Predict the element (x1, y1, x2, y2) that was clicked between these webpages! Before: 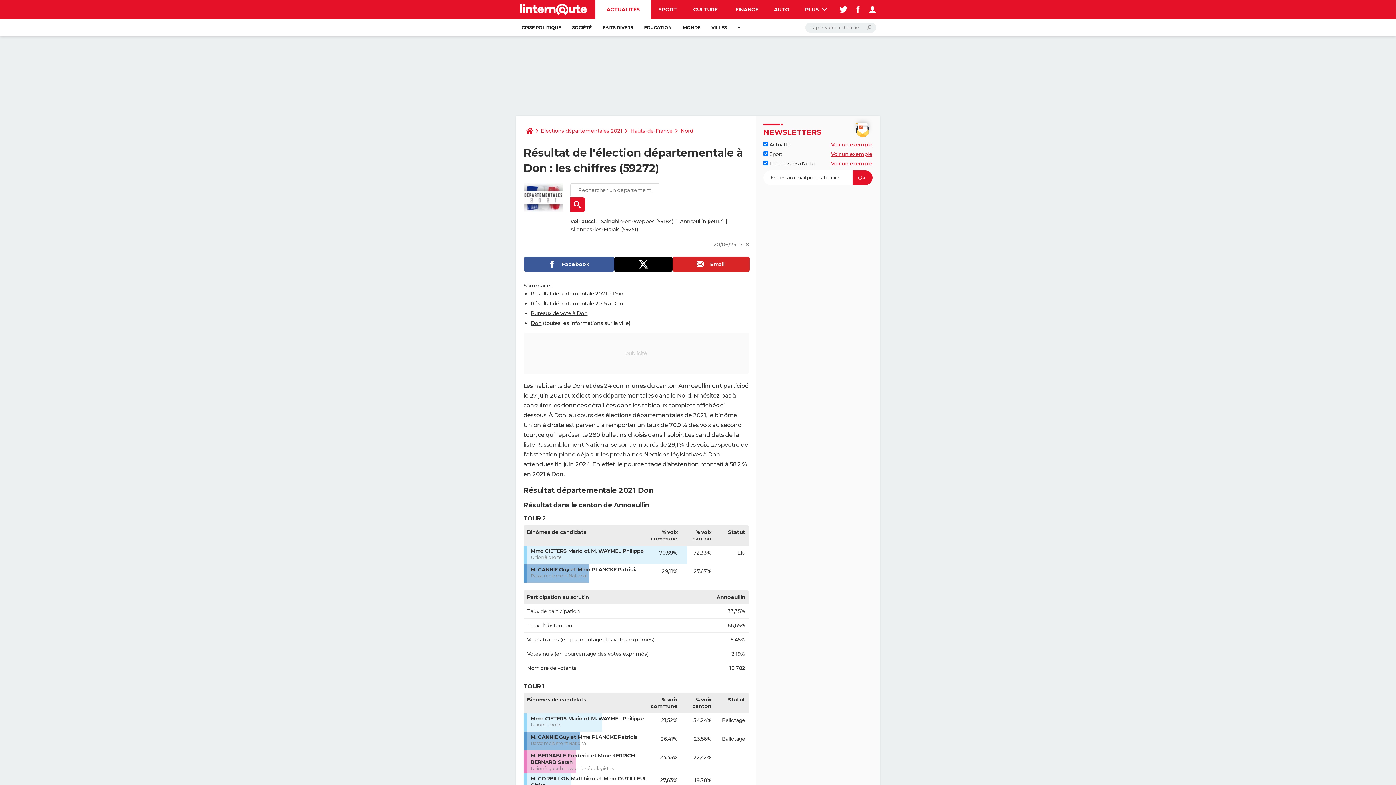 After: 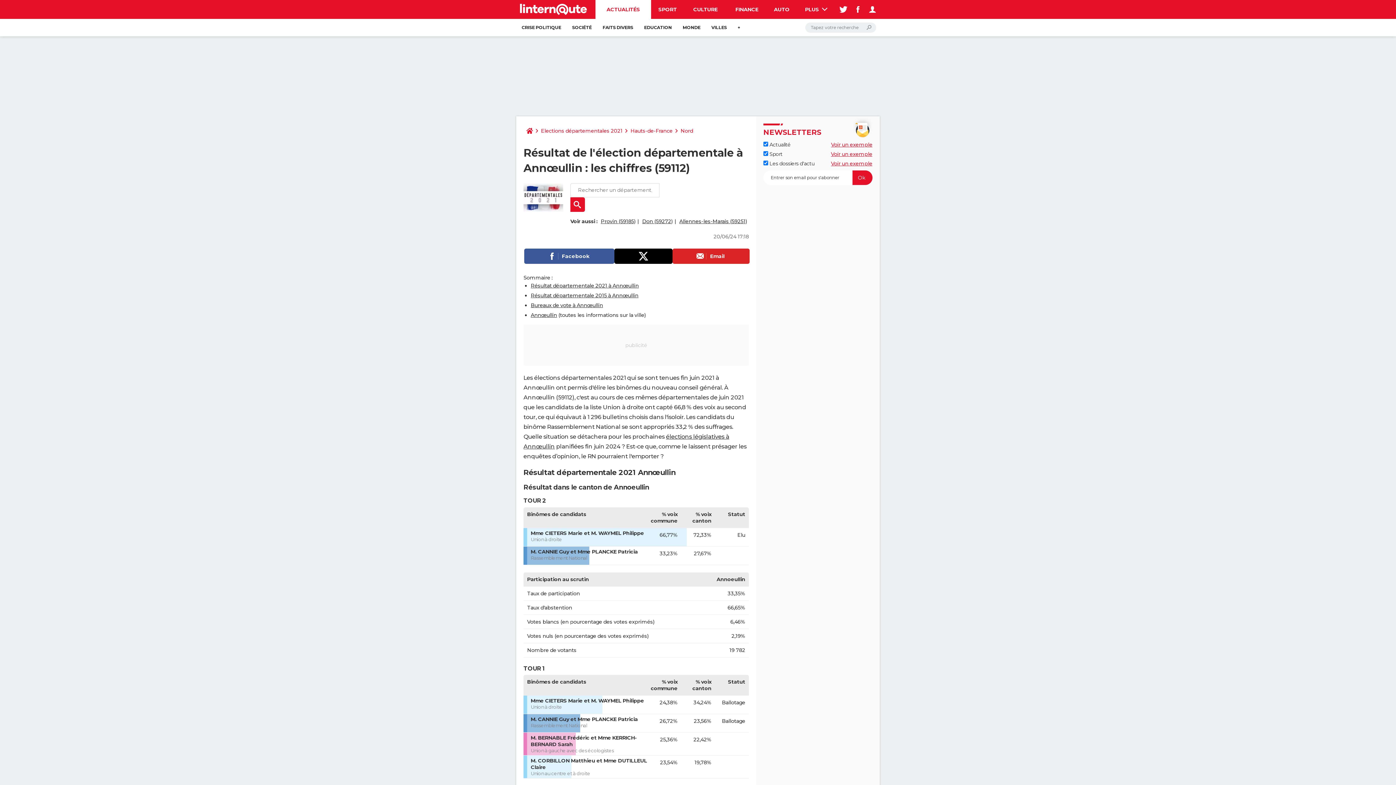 Action: bbox: (680, 218, 723, 224) label: Annœullin (59112)